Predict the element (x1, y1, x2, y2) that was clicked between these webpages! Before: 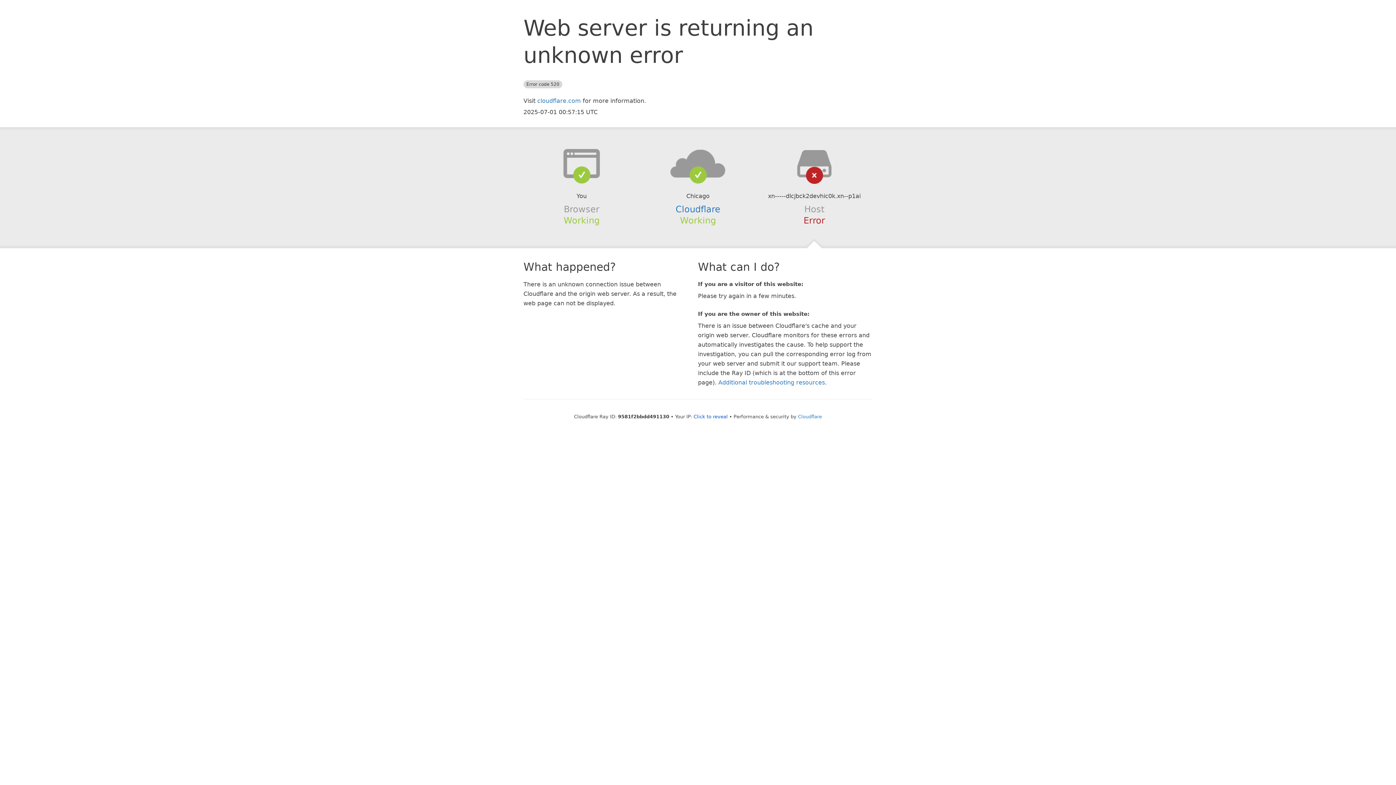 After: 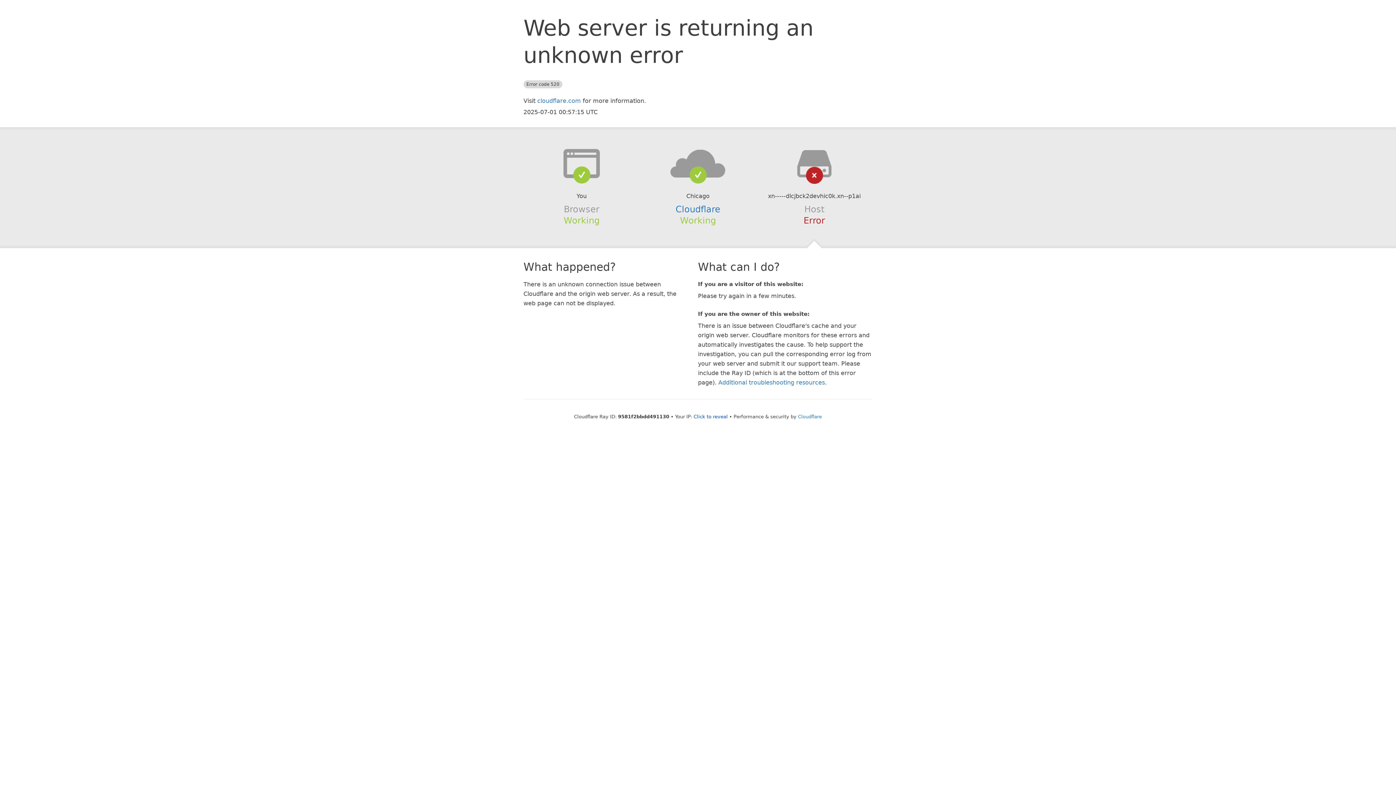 Action: bbox: (639, 148, 756, 178)